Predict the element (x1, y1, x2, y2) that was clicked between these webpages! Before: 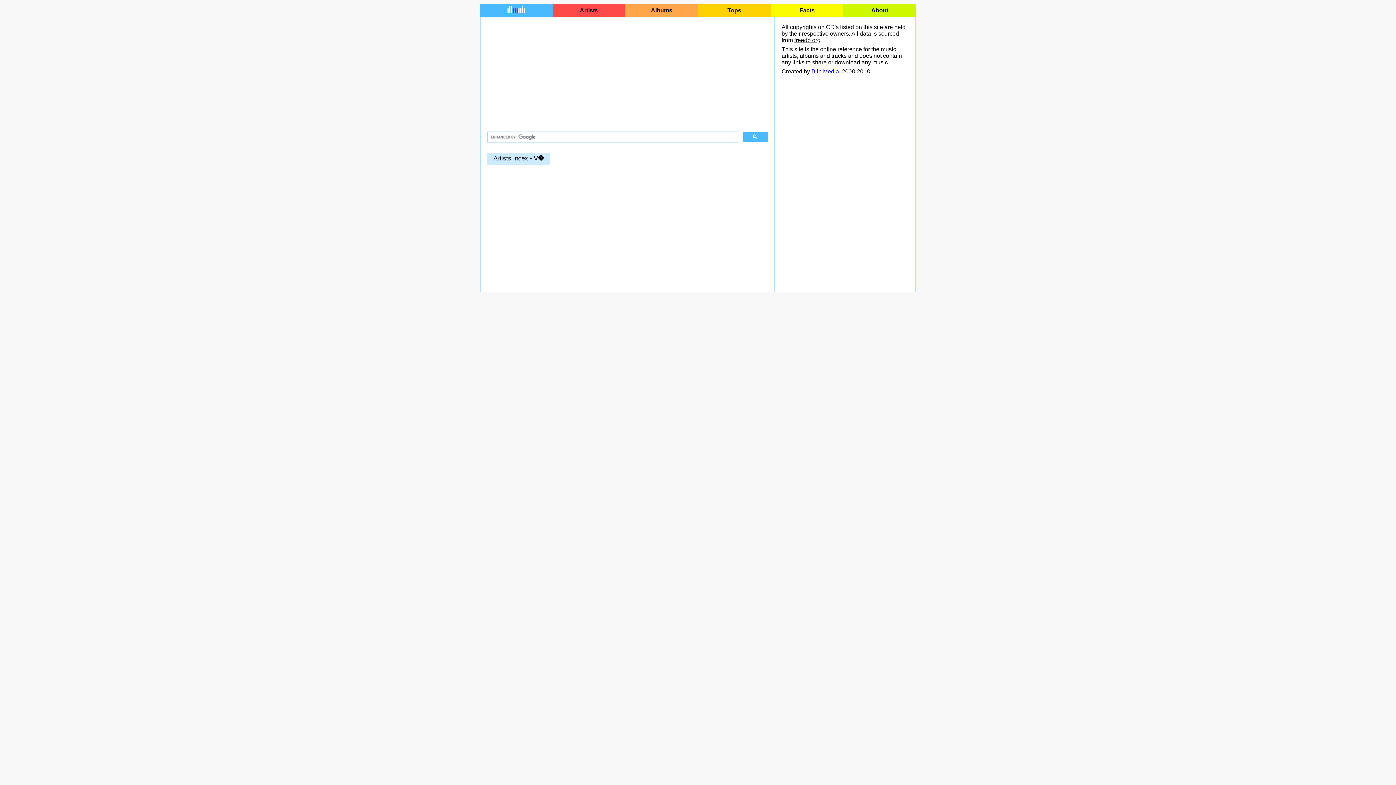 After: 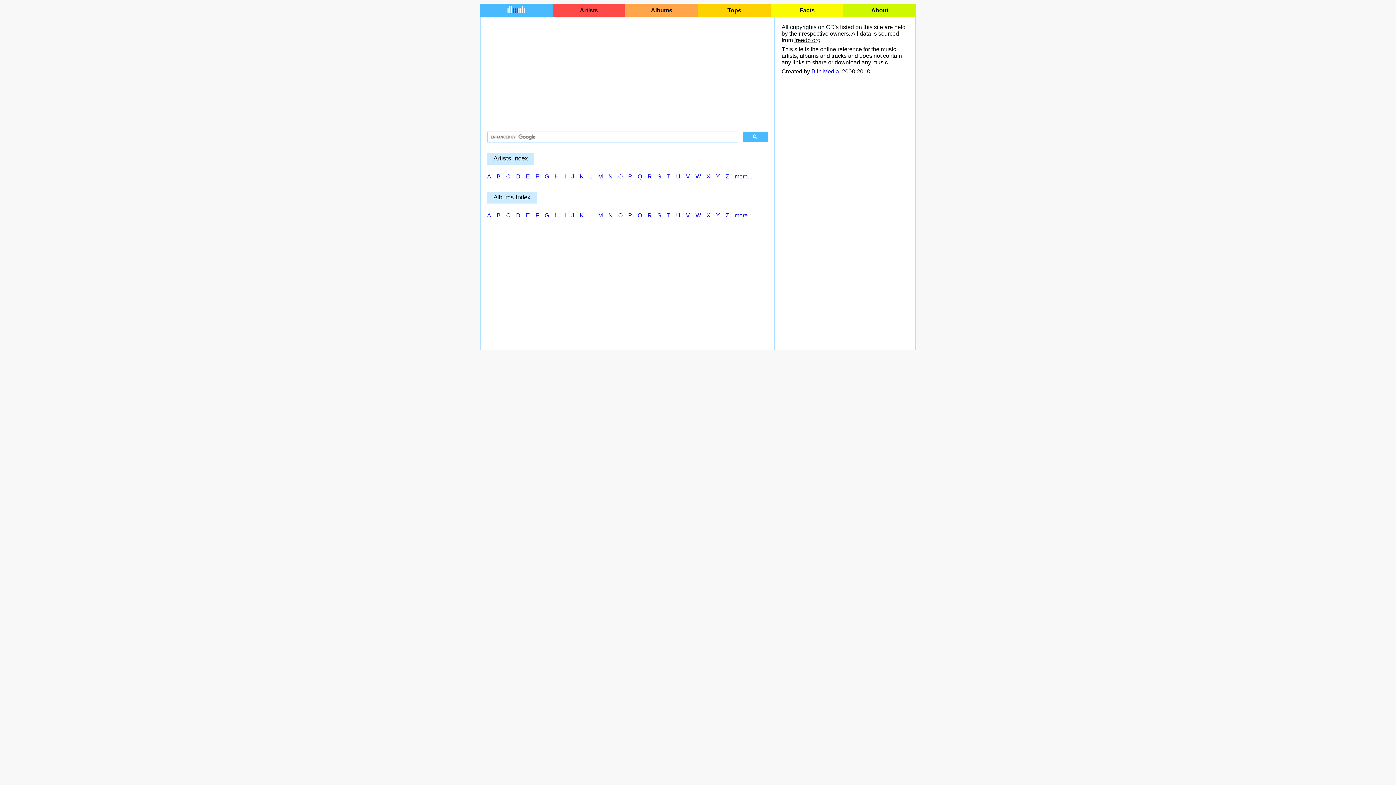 Action: bbox: (480, 6, 552, 12)